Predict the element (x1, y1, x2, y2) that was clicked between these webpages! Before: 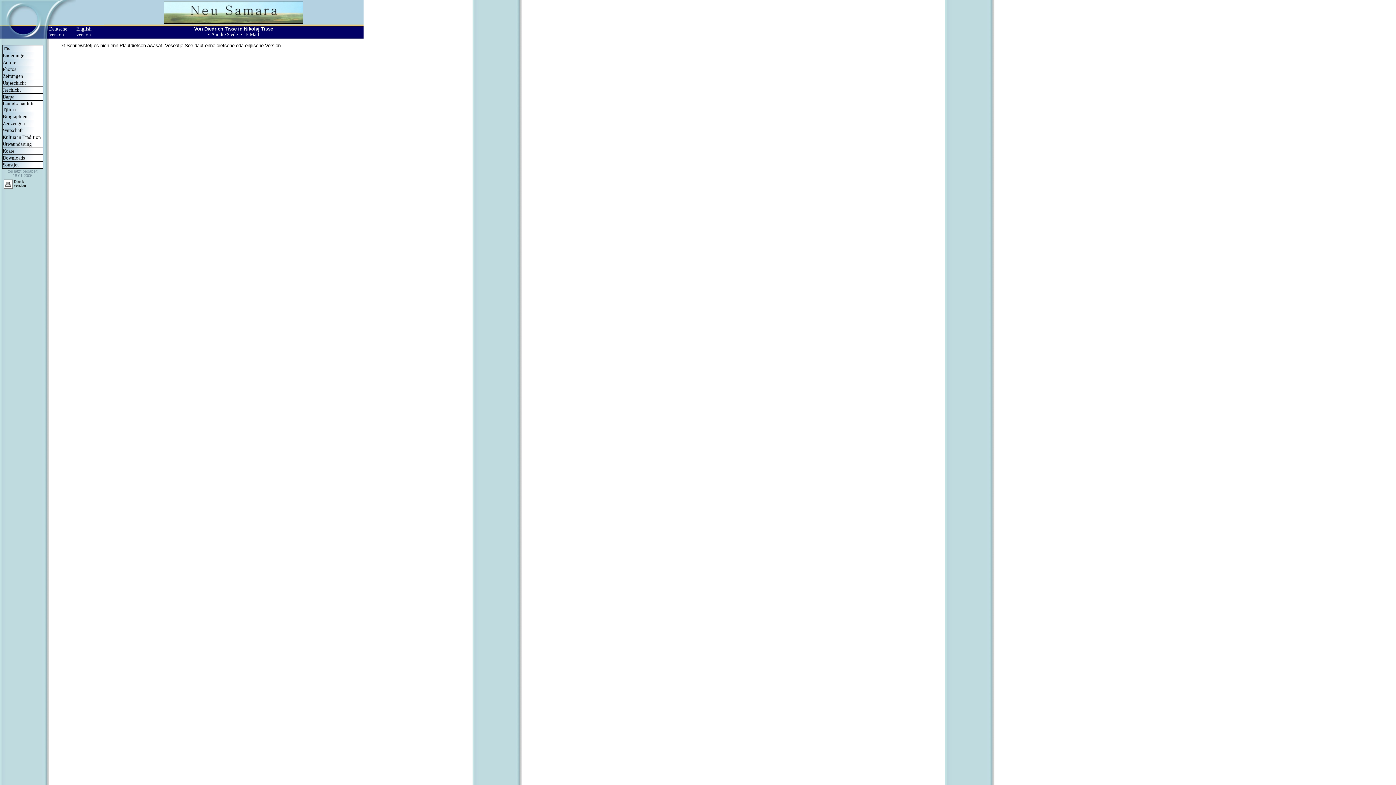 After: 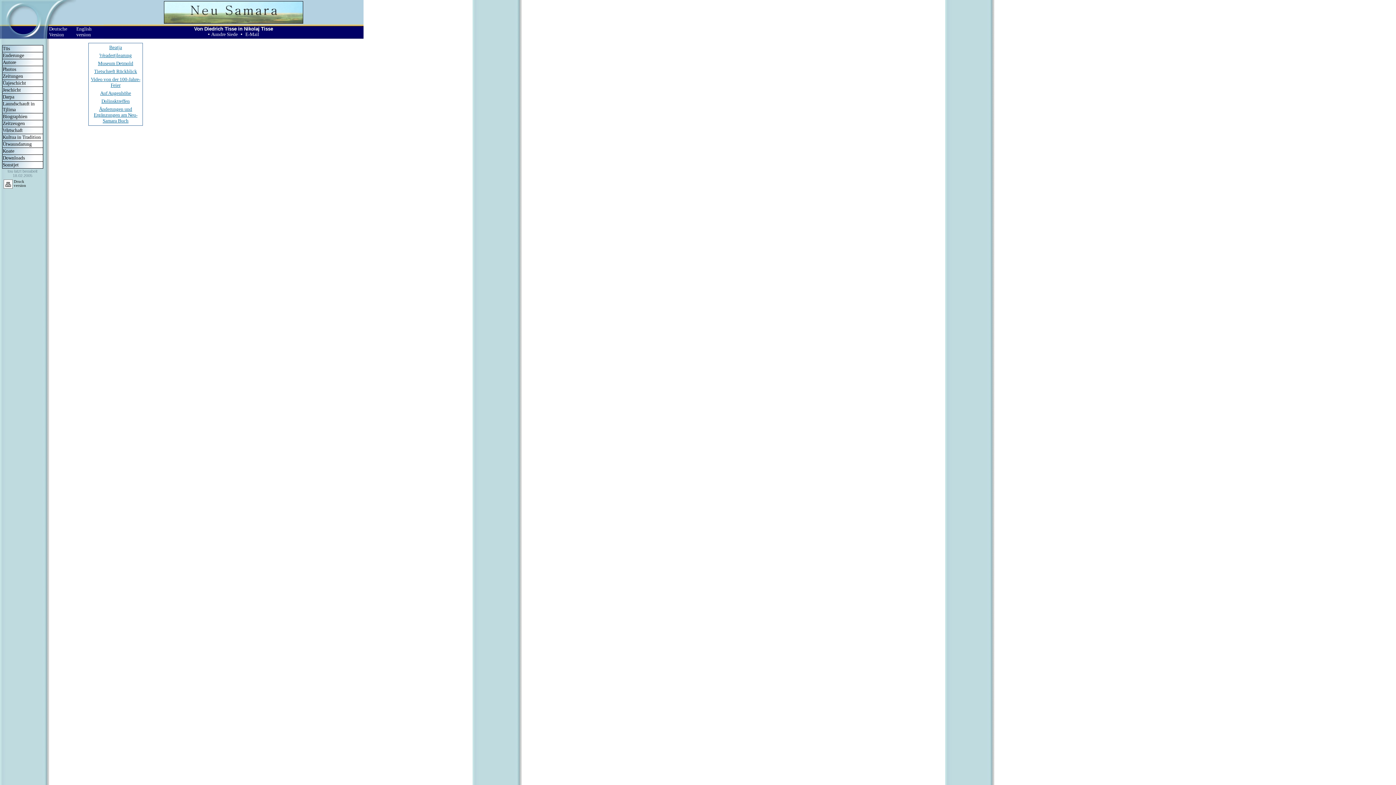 Action: label: Sonstjet bbox: (2, 161, 42, 168)